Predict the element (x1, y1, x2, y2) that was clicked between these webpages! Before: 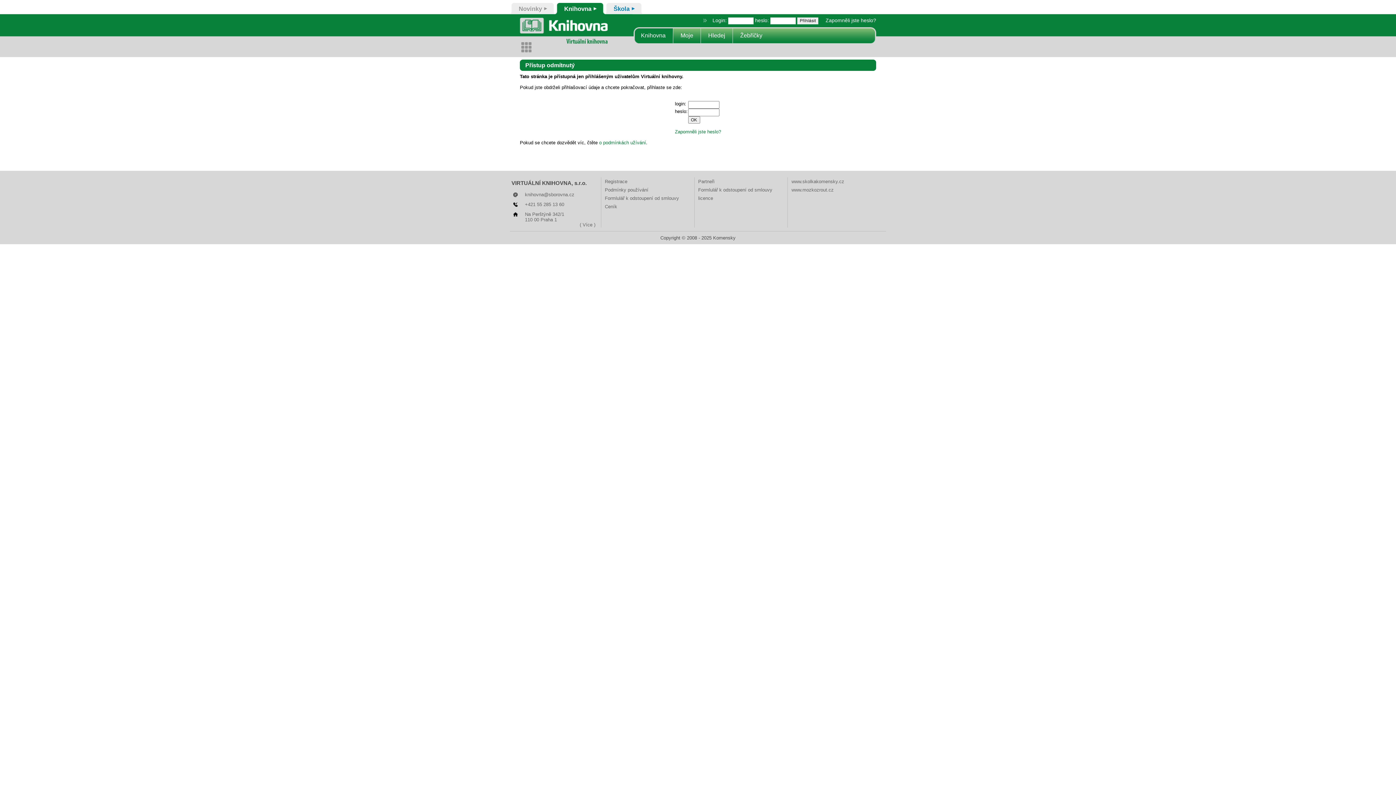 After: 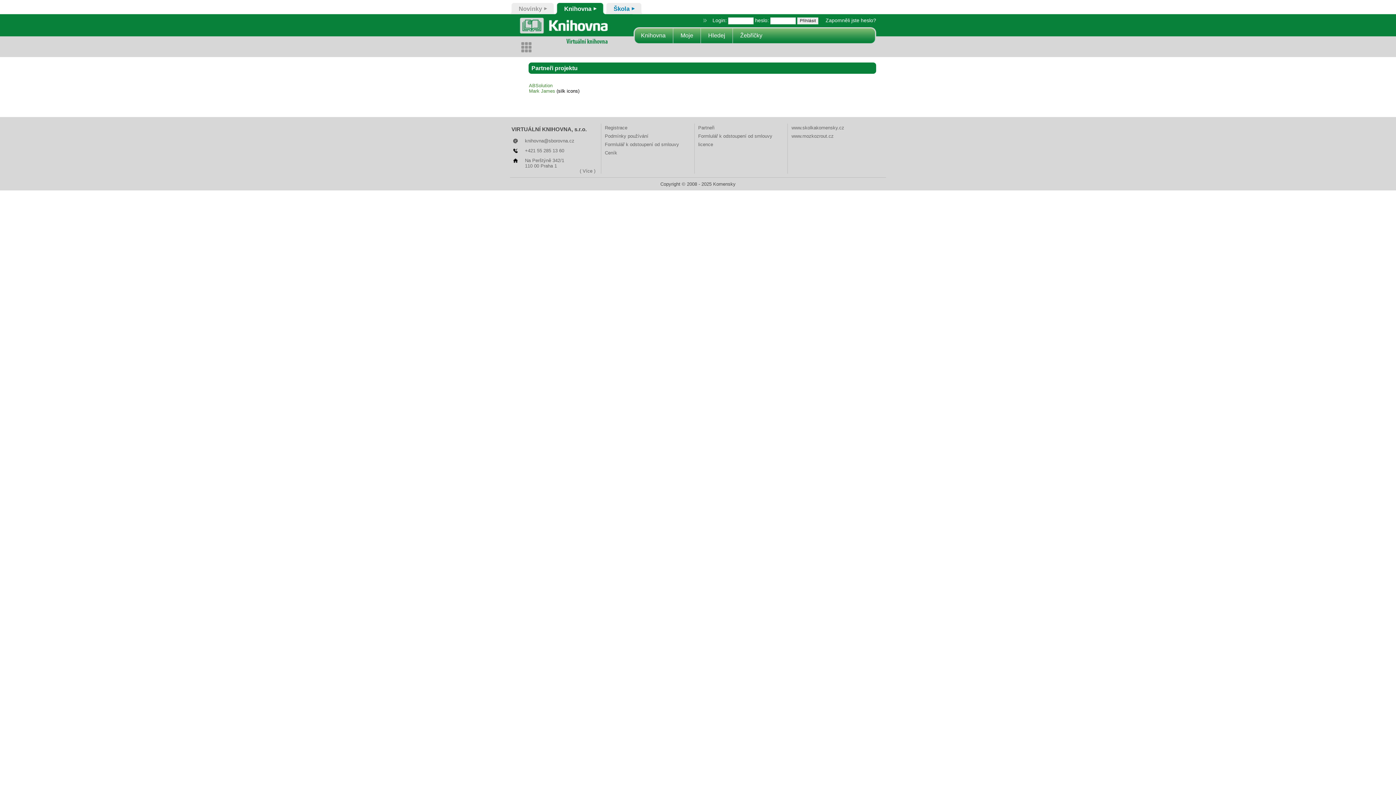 Action: bbox: (698, 178, 714, 184) label: Partneři